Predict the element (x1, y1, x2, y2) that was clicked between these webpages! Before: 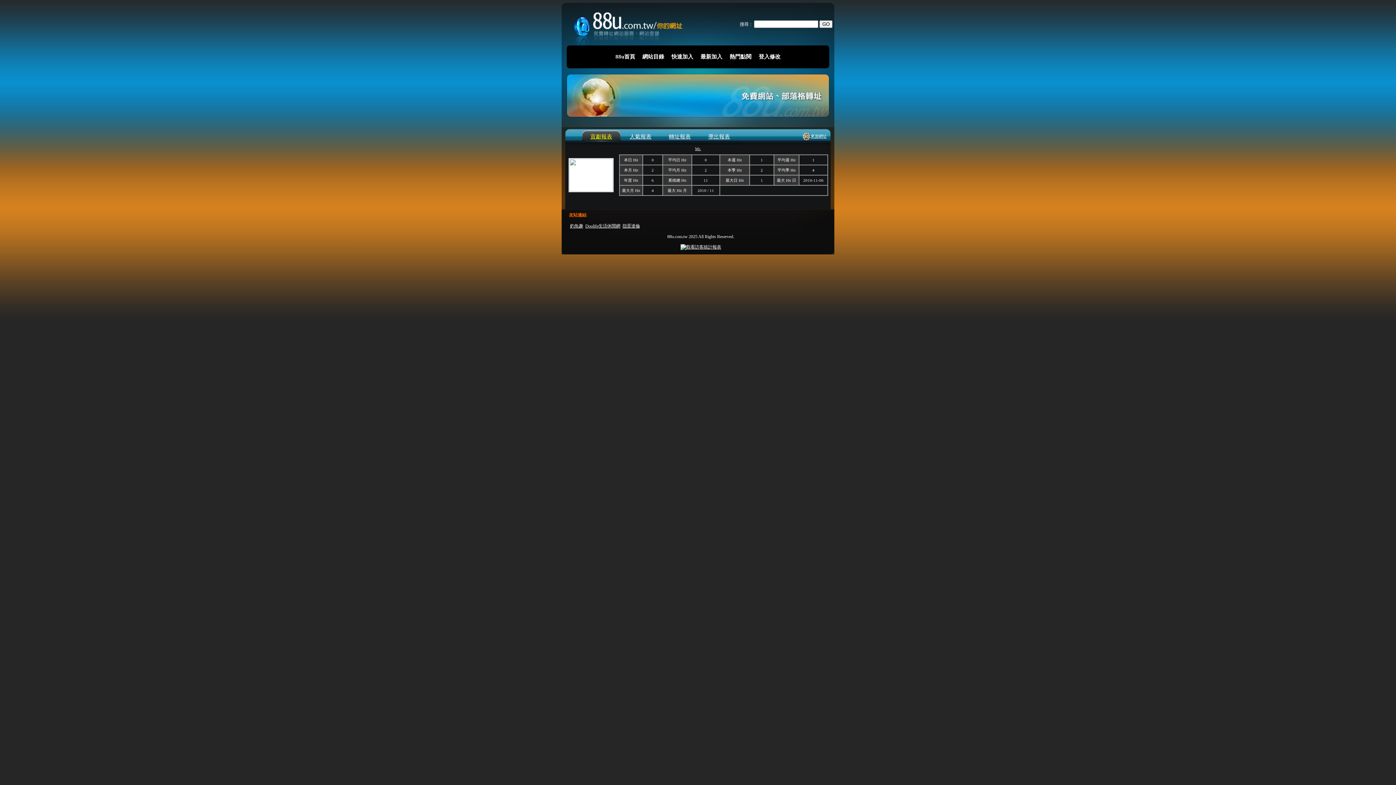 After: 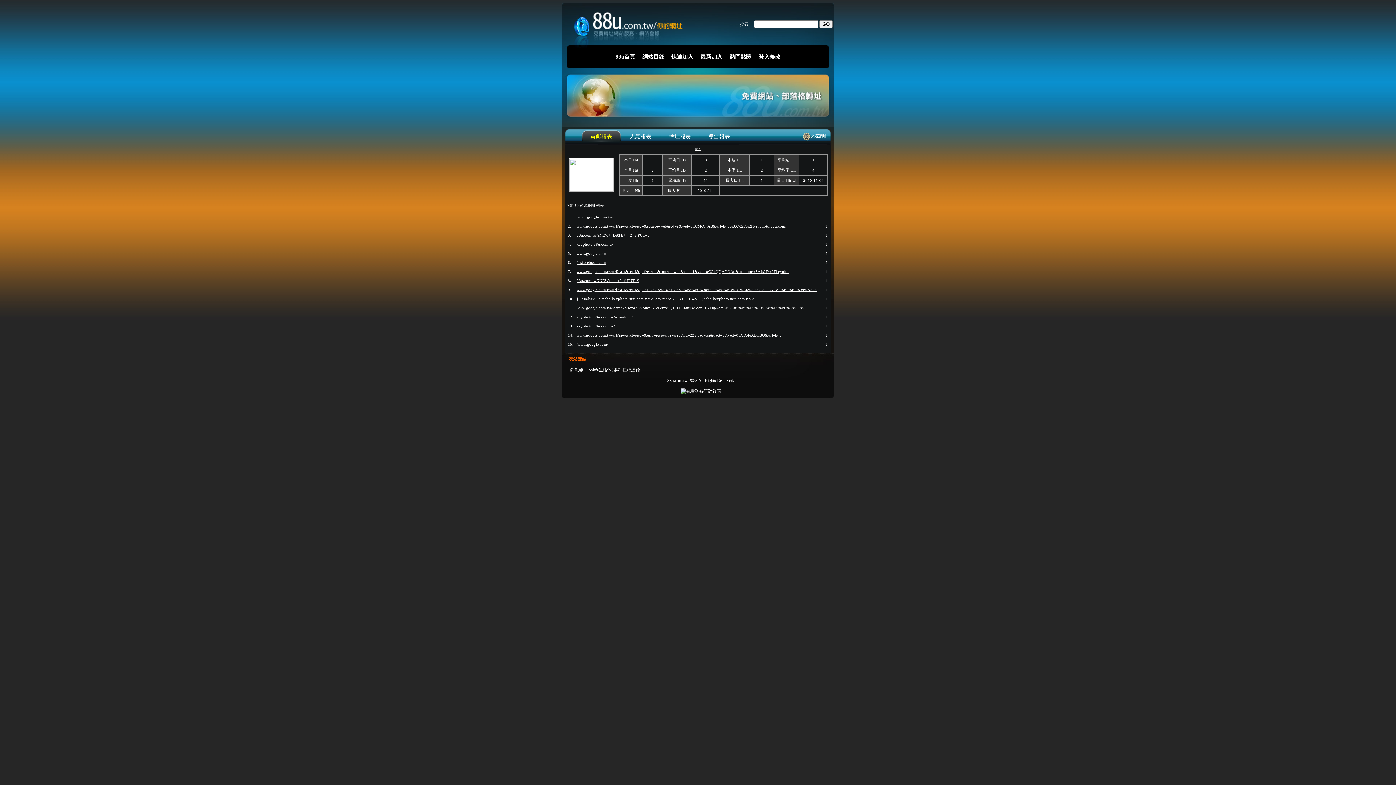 Action: label: 來源網址 bbox: (810, 134, 826, 138)